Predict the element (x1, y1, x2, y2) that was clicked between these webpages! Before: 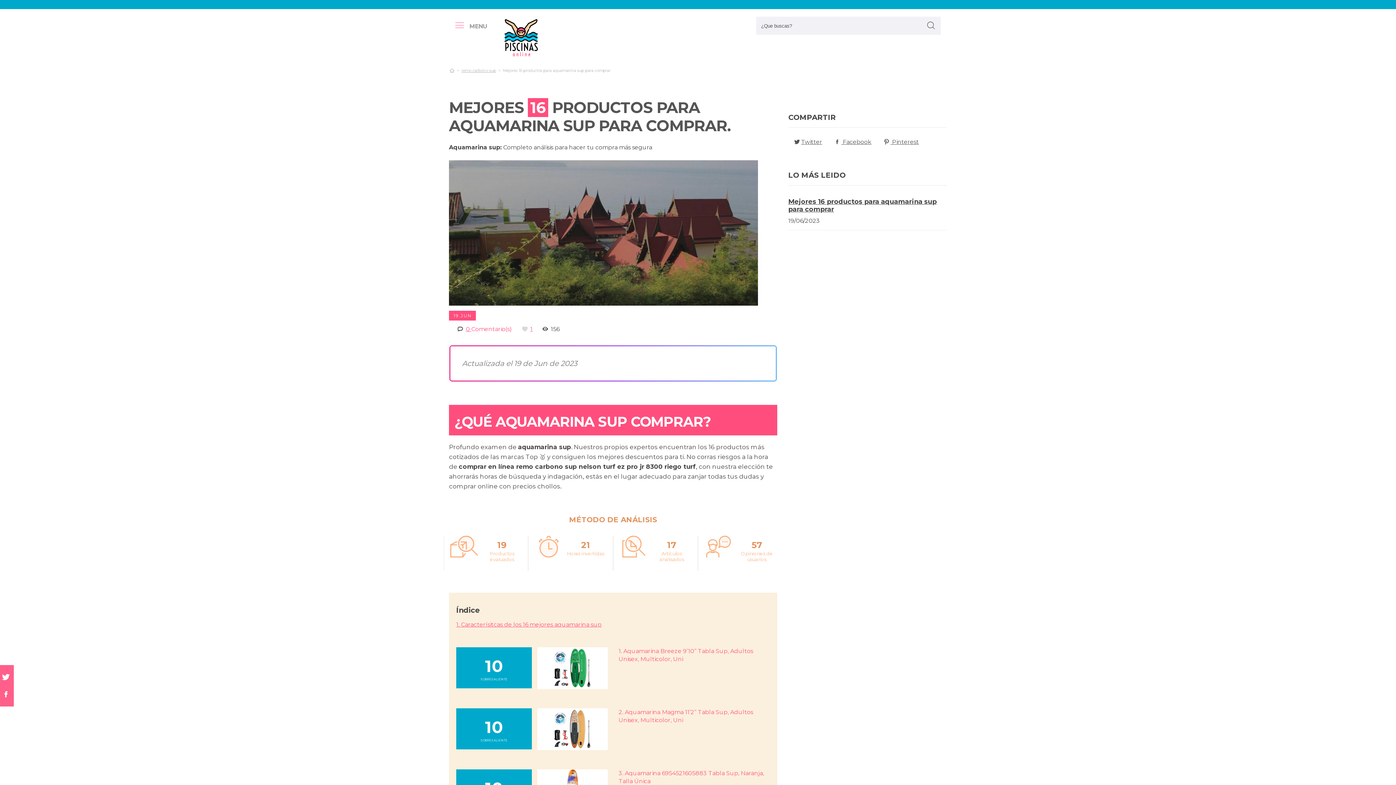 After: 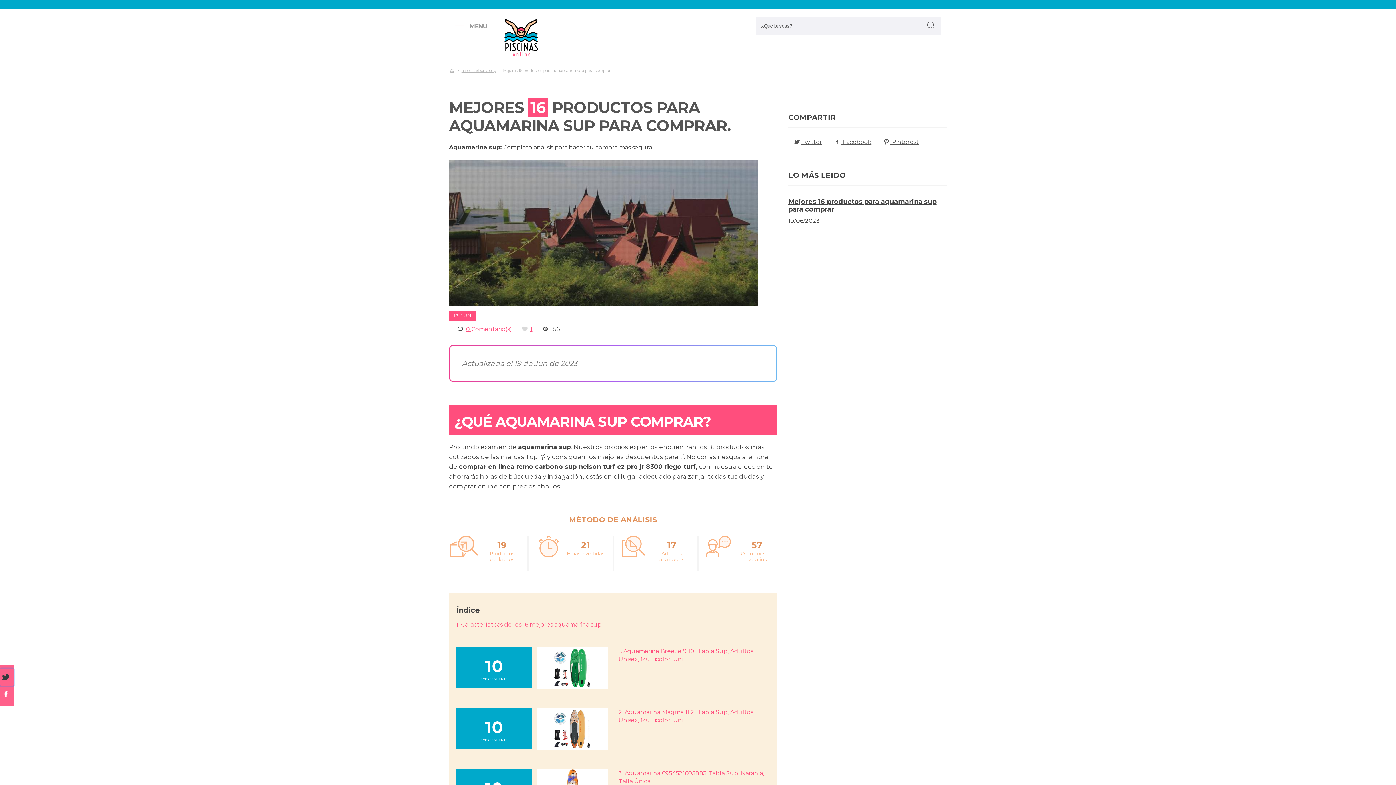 Action: bbox: (0, 669, 13, 686) label: twitter